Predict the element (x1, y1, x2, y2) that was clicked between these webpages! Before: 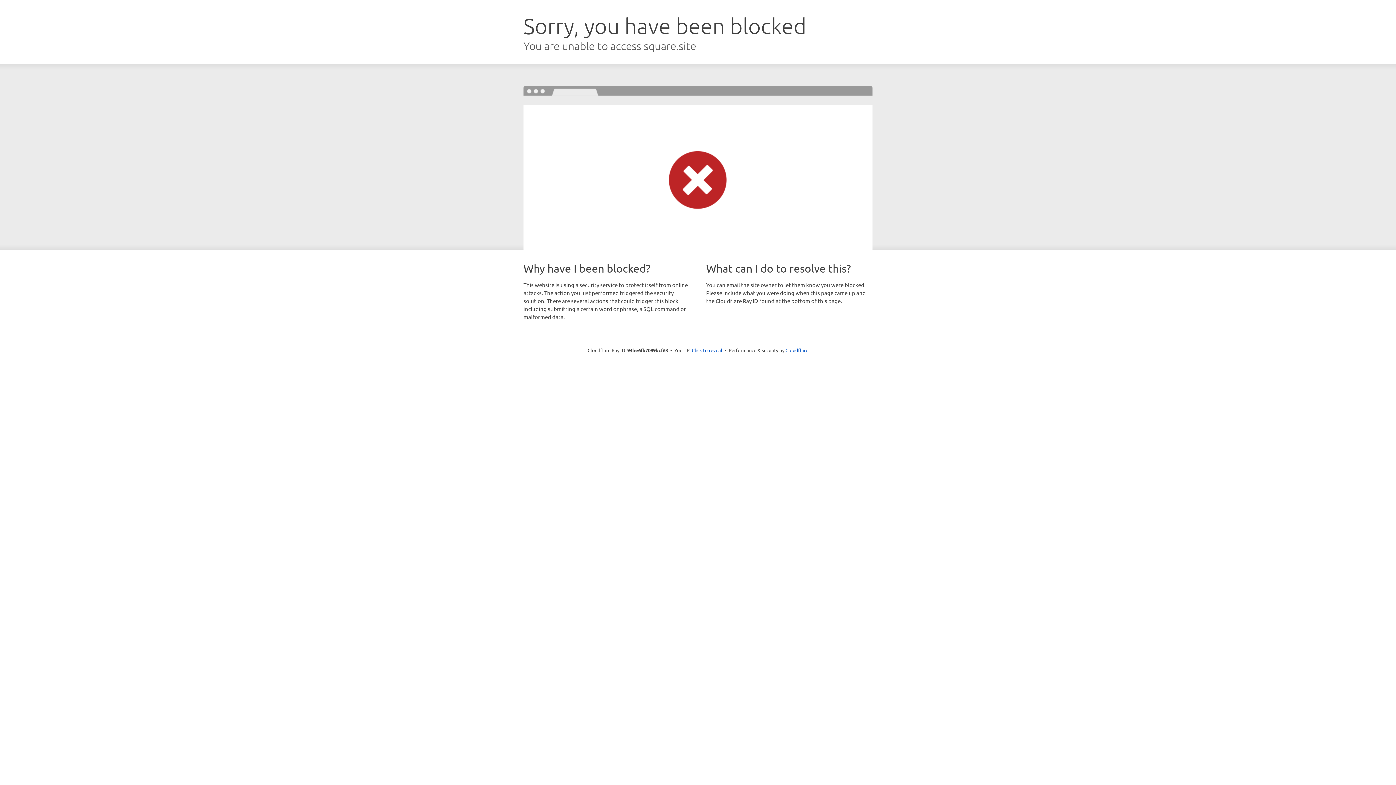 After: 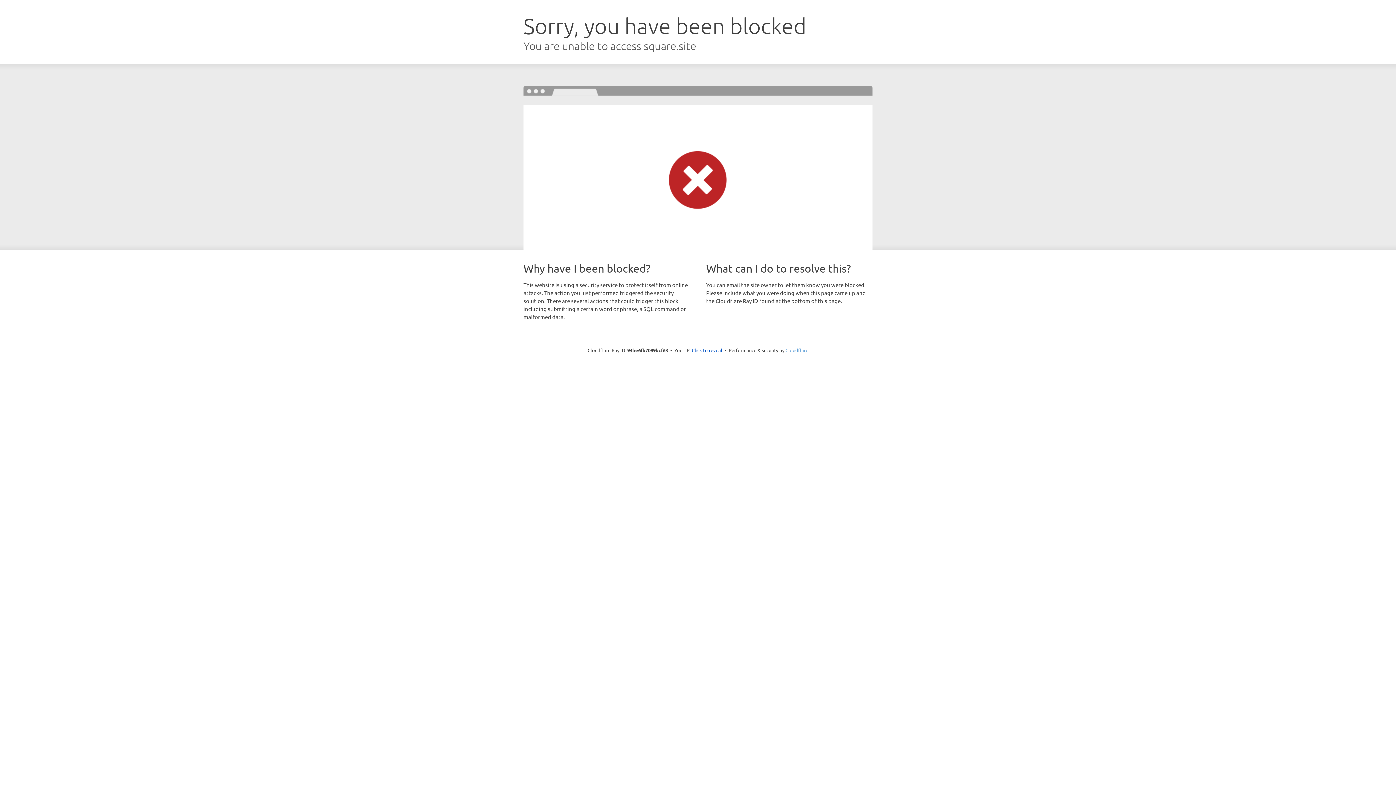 Action: bbox: (785, 347, 808, 353) label: Cloudflare